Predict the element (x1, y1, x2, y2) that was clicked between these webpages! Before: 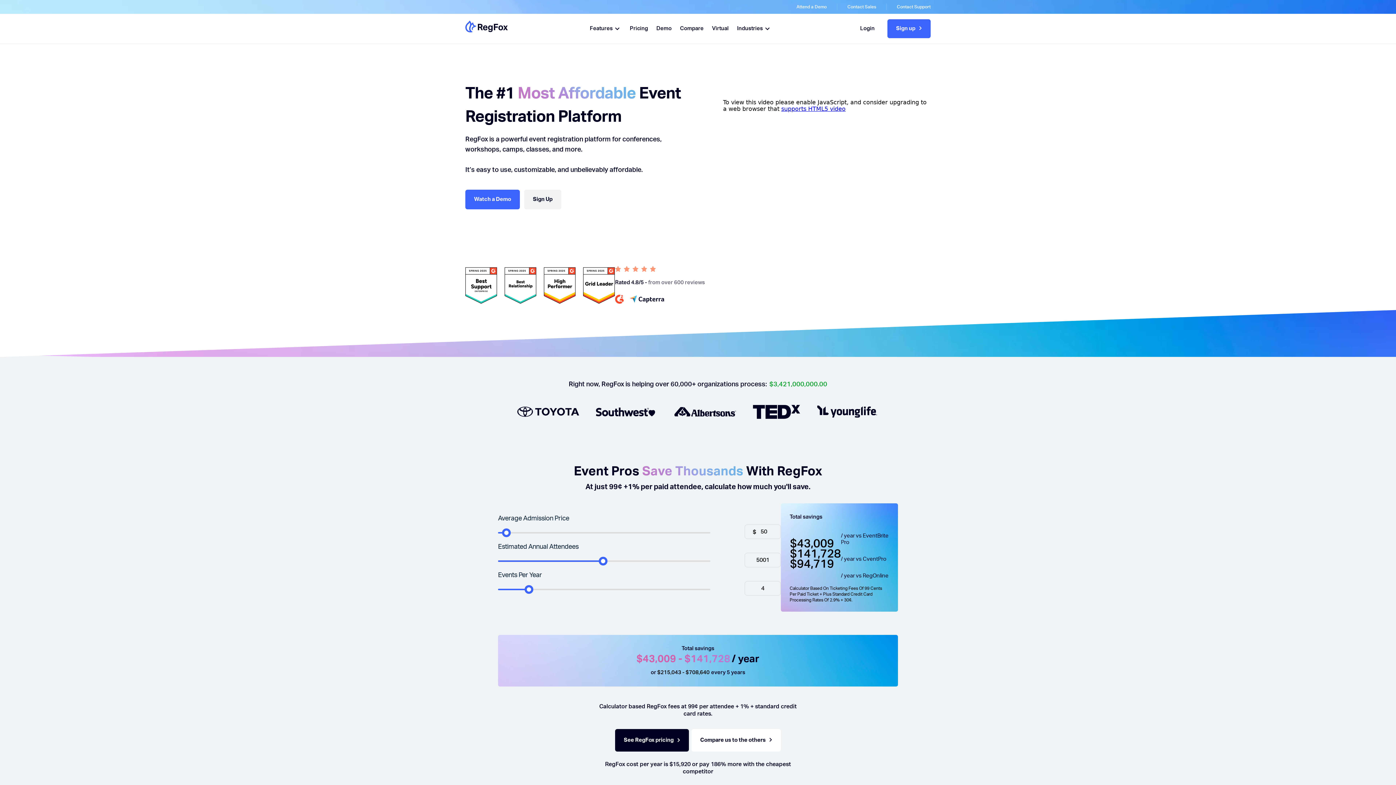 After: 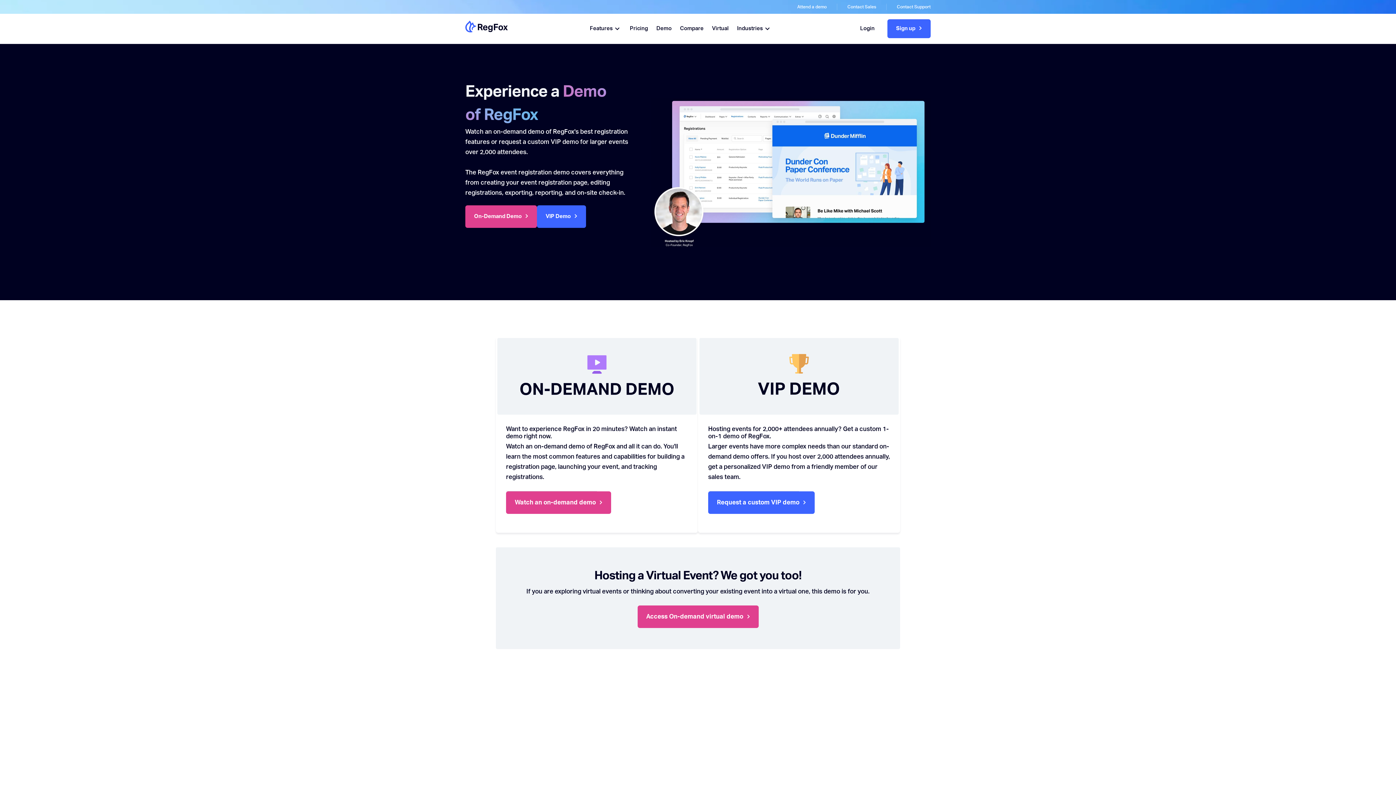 Action: label: Watch a Demo bbox: (465, 189, 520, 209)